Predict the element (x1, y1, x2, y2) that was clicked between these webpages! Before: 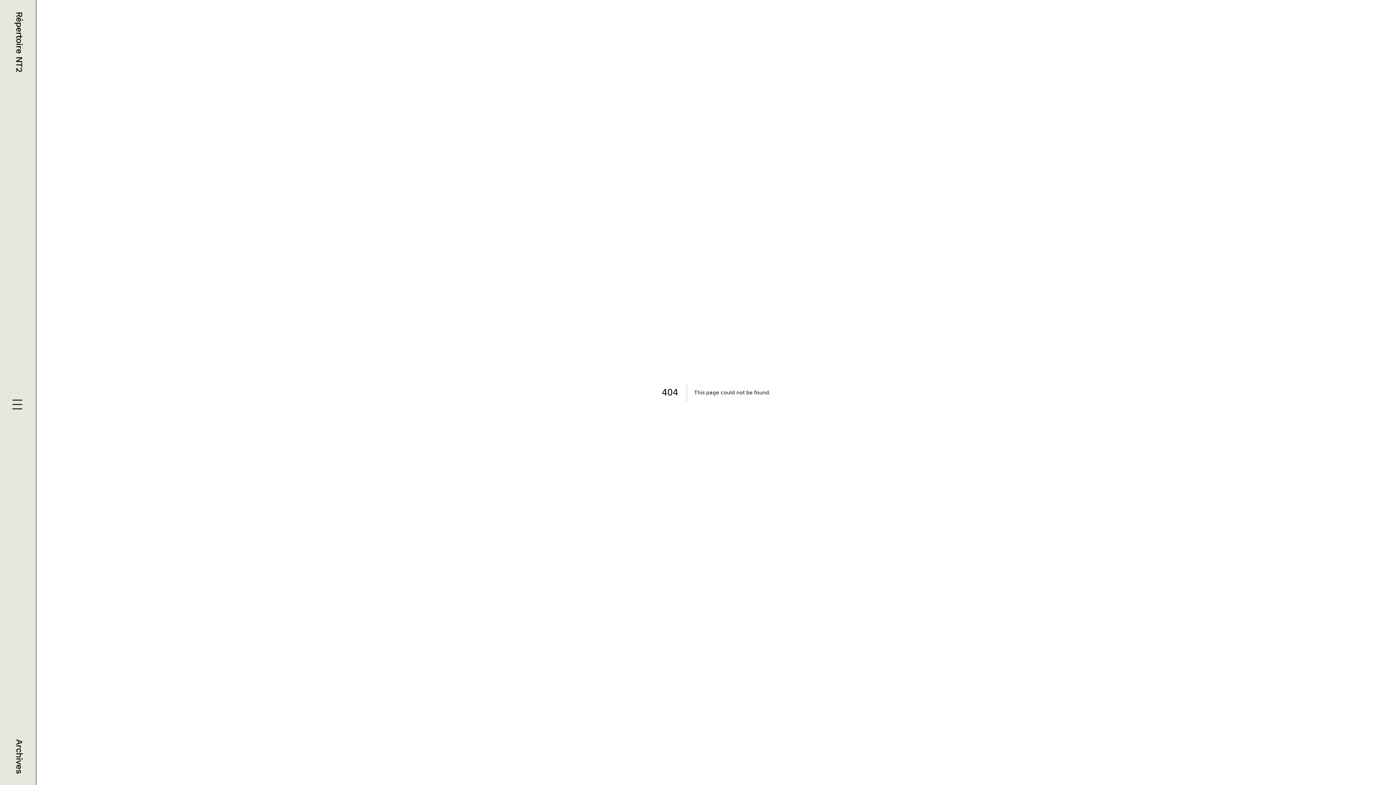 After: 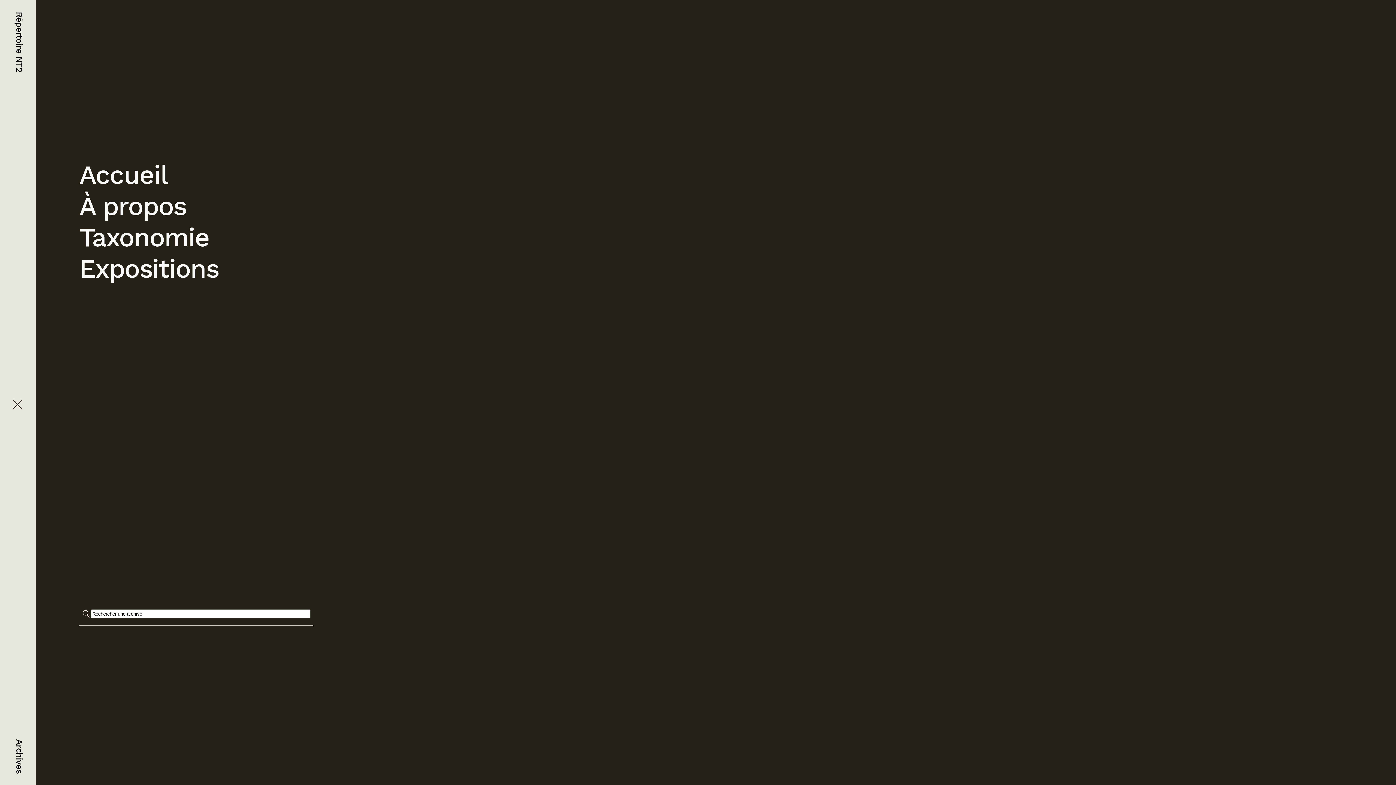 Action: bbox: (11, 399, 24, 412)